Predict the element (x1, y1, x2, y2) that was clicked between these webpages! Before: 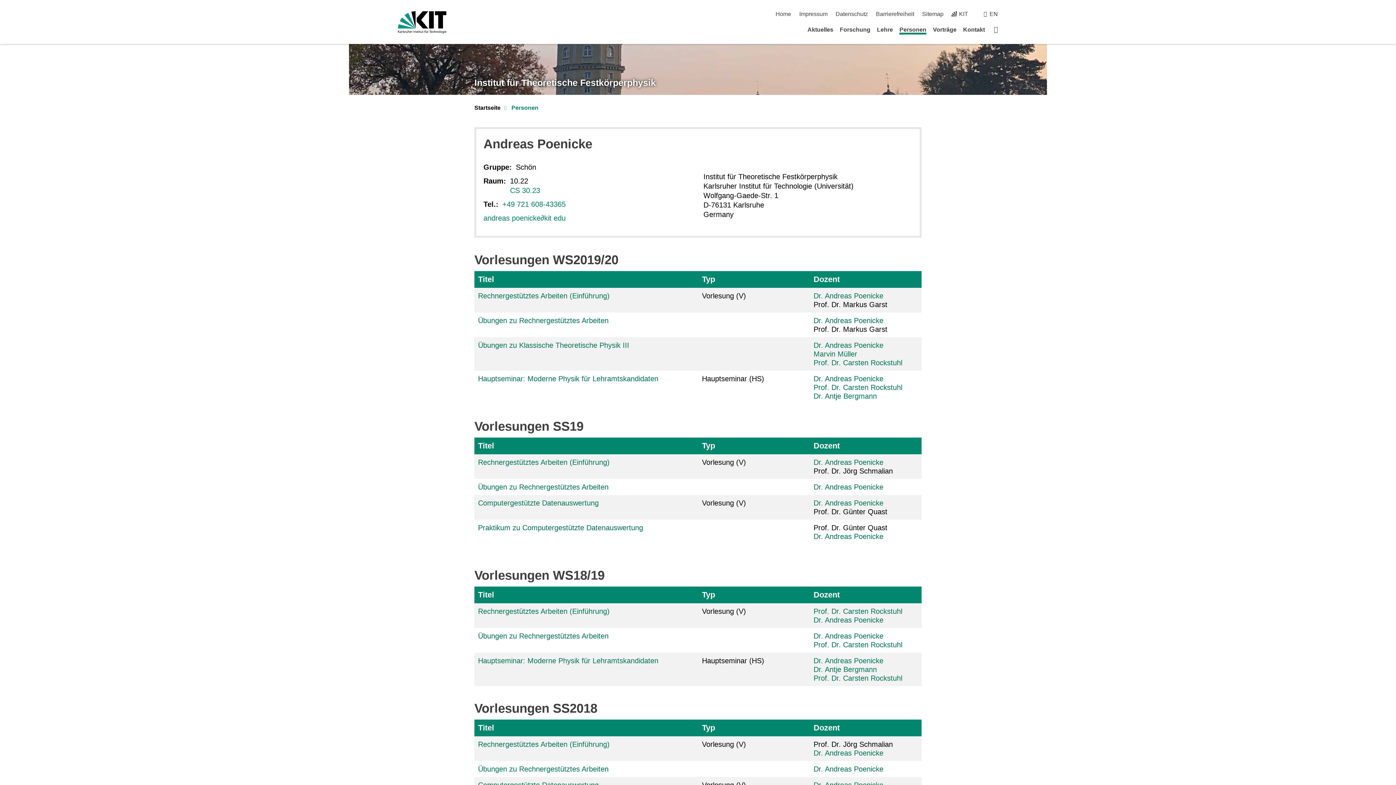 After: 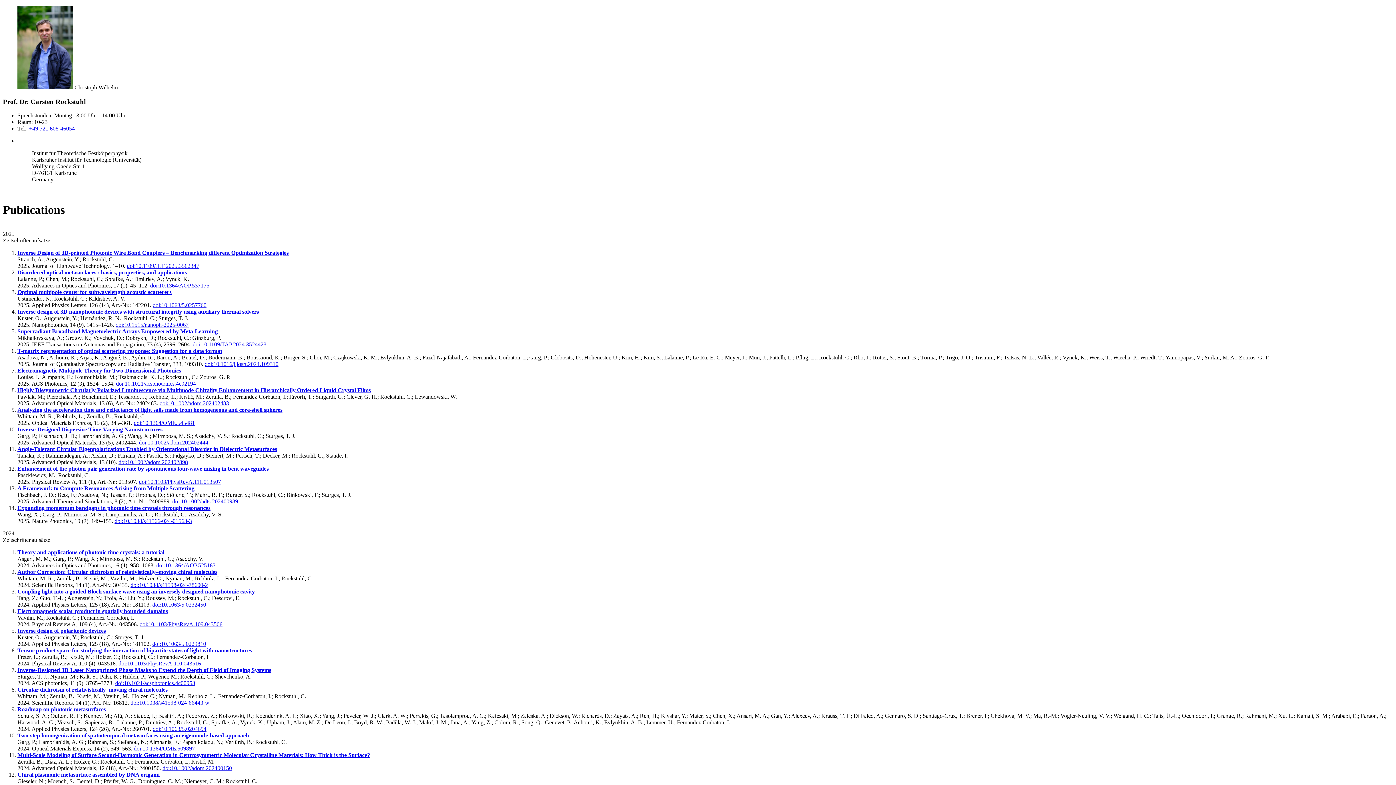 Action: label: Prof. Dr. Carsten Rockstuhl bbox: (813, 674, 902, 682)